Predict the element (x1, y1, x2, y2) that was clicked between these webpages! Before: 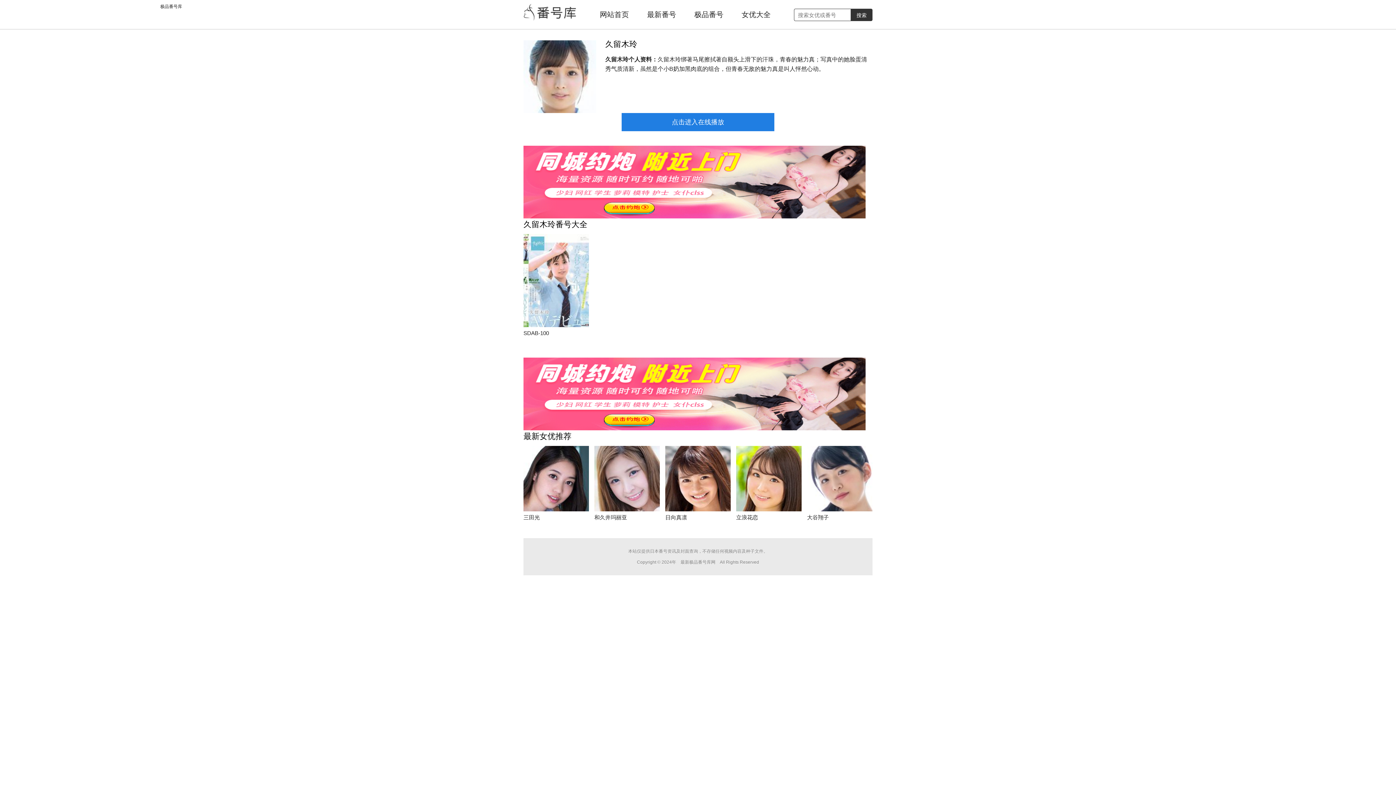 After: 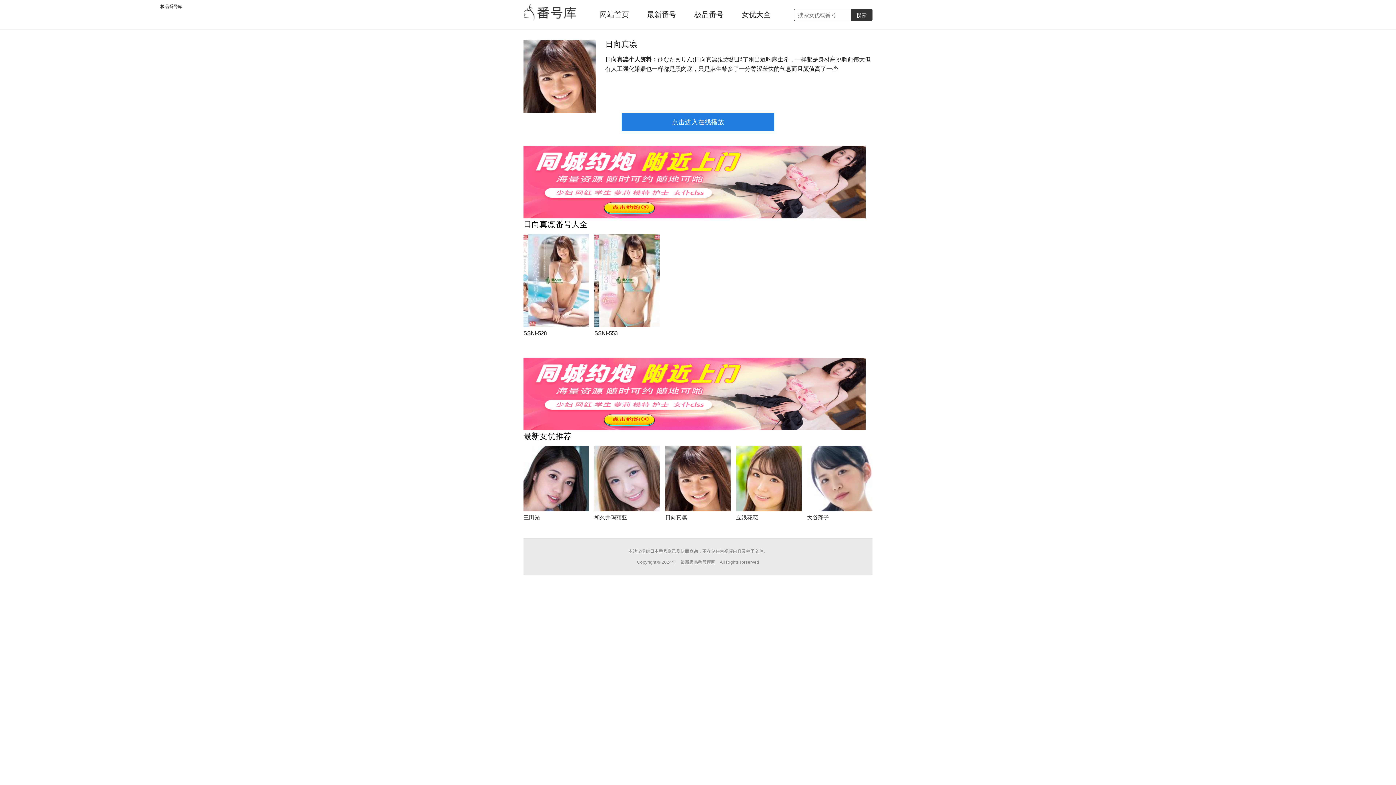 Action: bbox: (665, 446, 730, 524) label: 日向真凛